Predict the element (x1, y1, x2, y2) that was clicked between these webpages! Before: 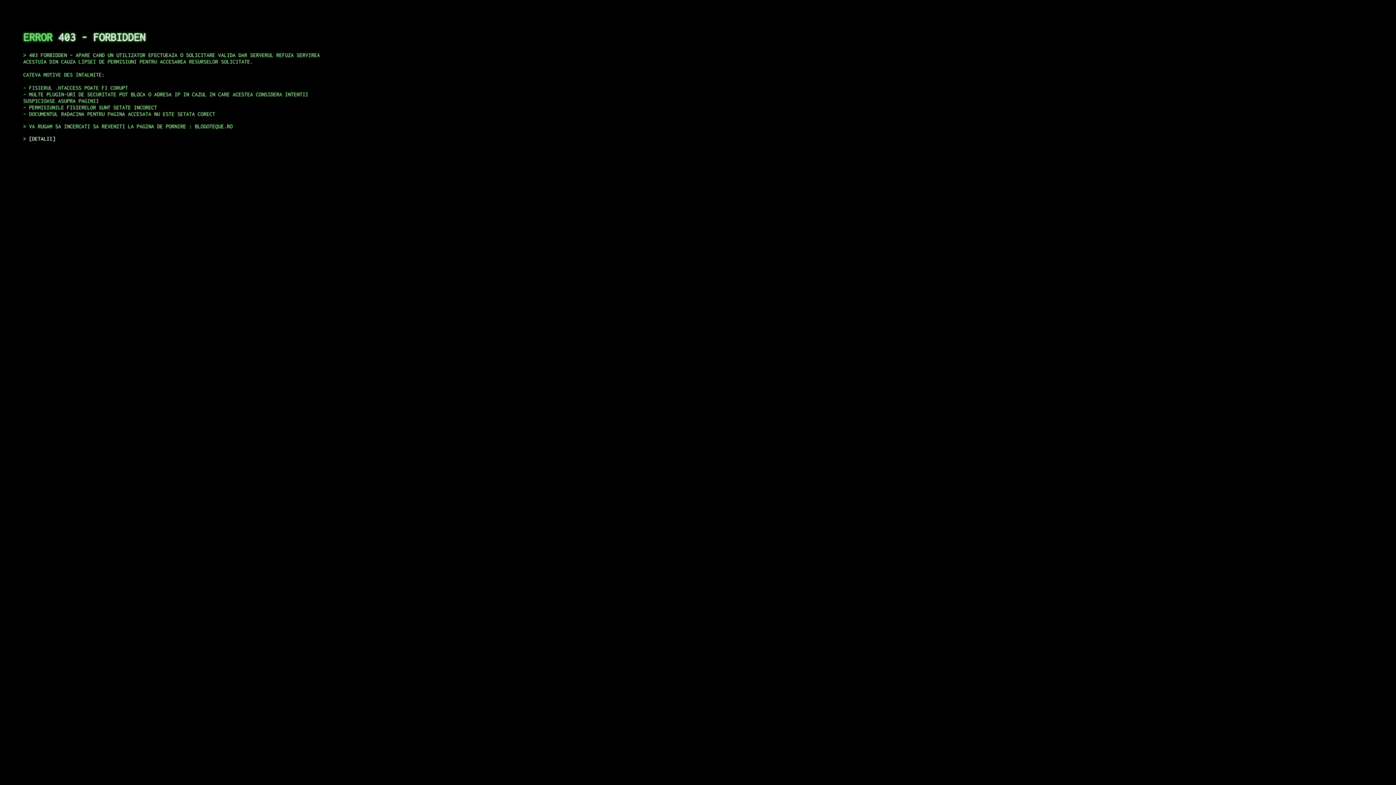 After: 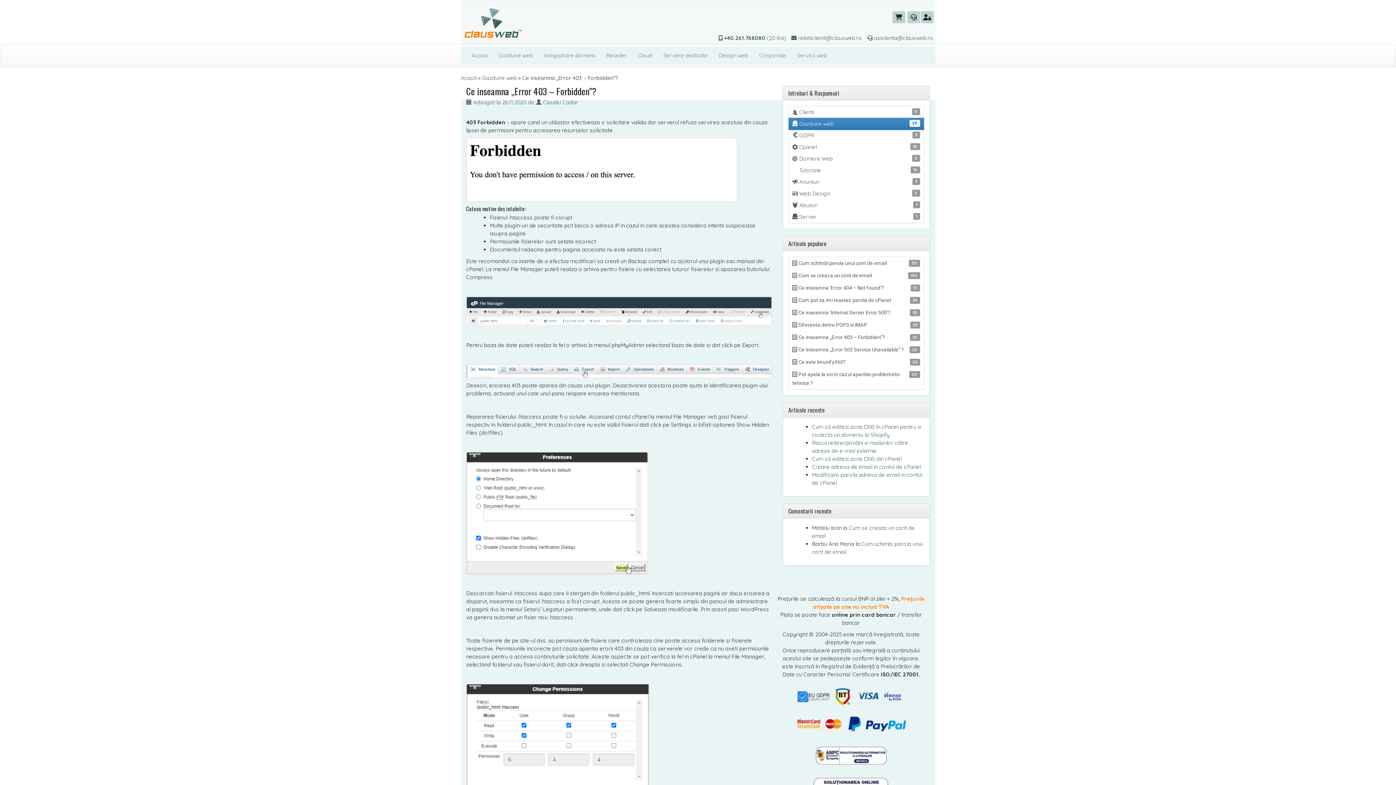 Action: label: DETALII bbox: (29, 135, 55, 141)